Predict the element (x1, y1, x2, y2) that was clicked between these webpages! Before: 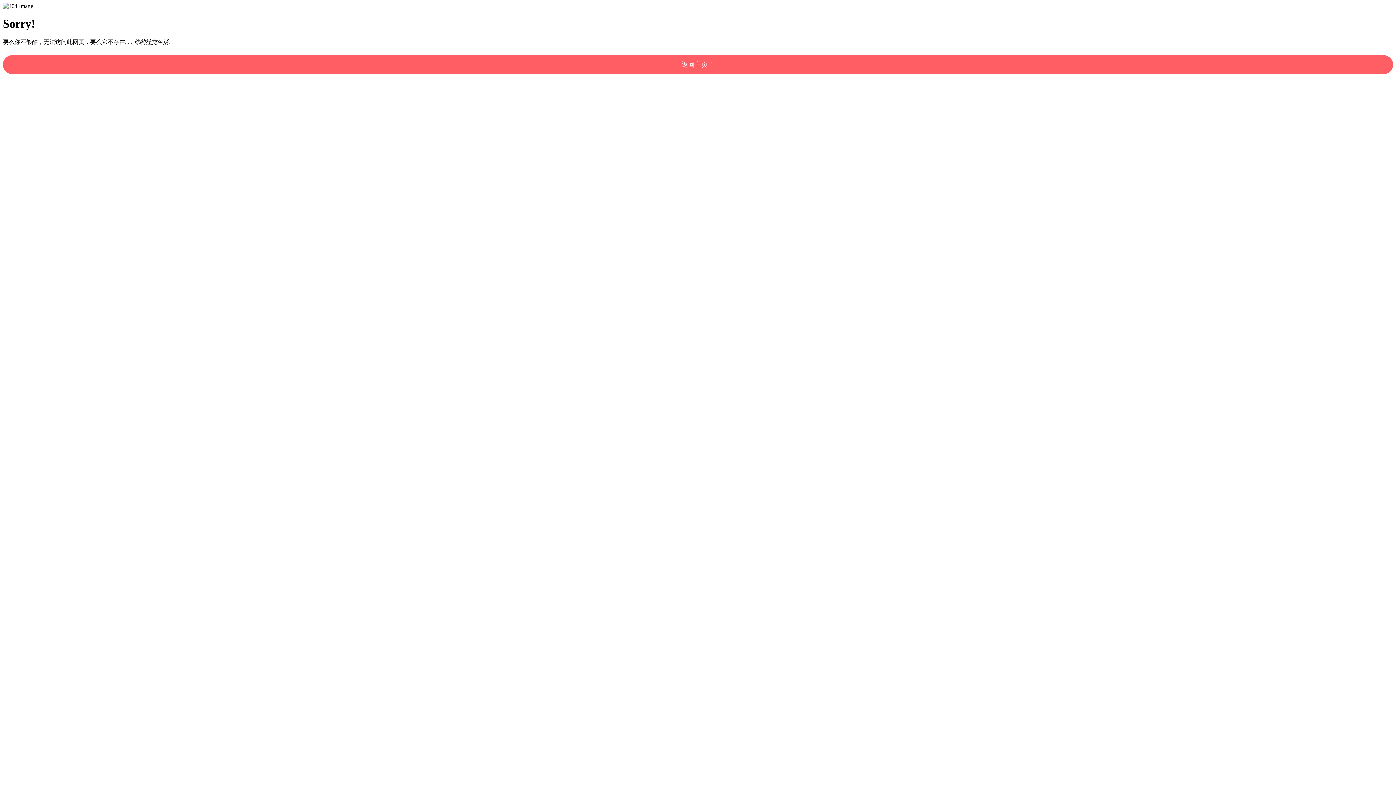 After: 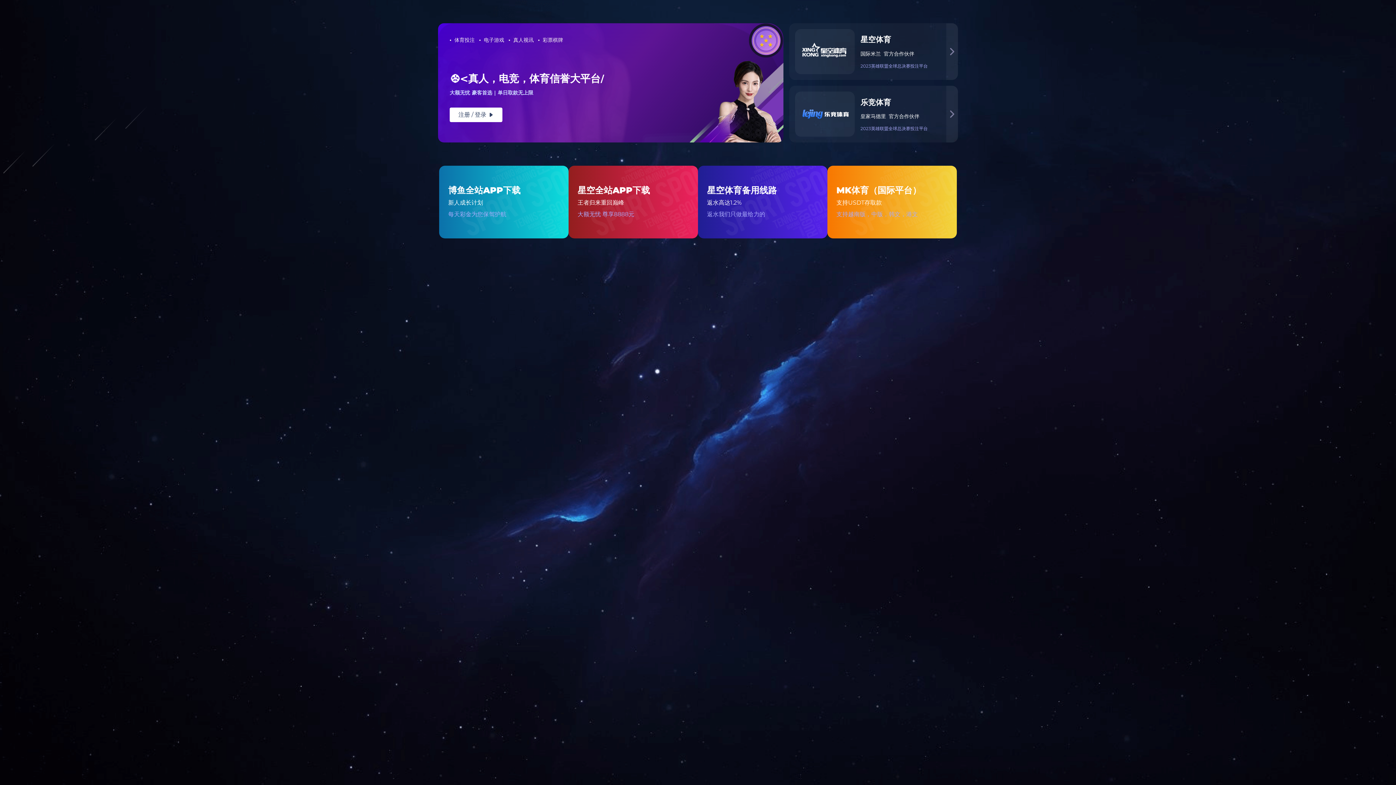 Action: label: 返回主页！ bbox: (2, 55, 1393, 74)